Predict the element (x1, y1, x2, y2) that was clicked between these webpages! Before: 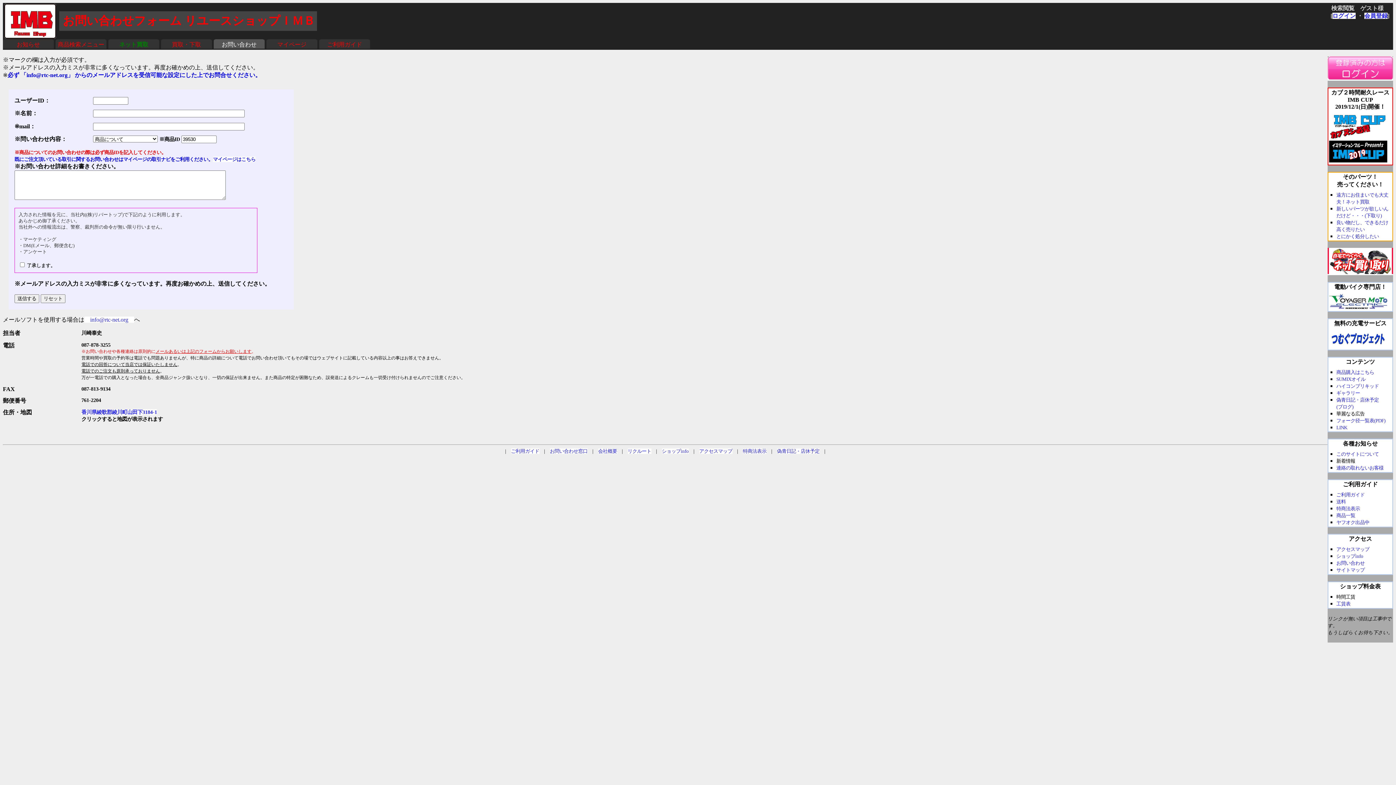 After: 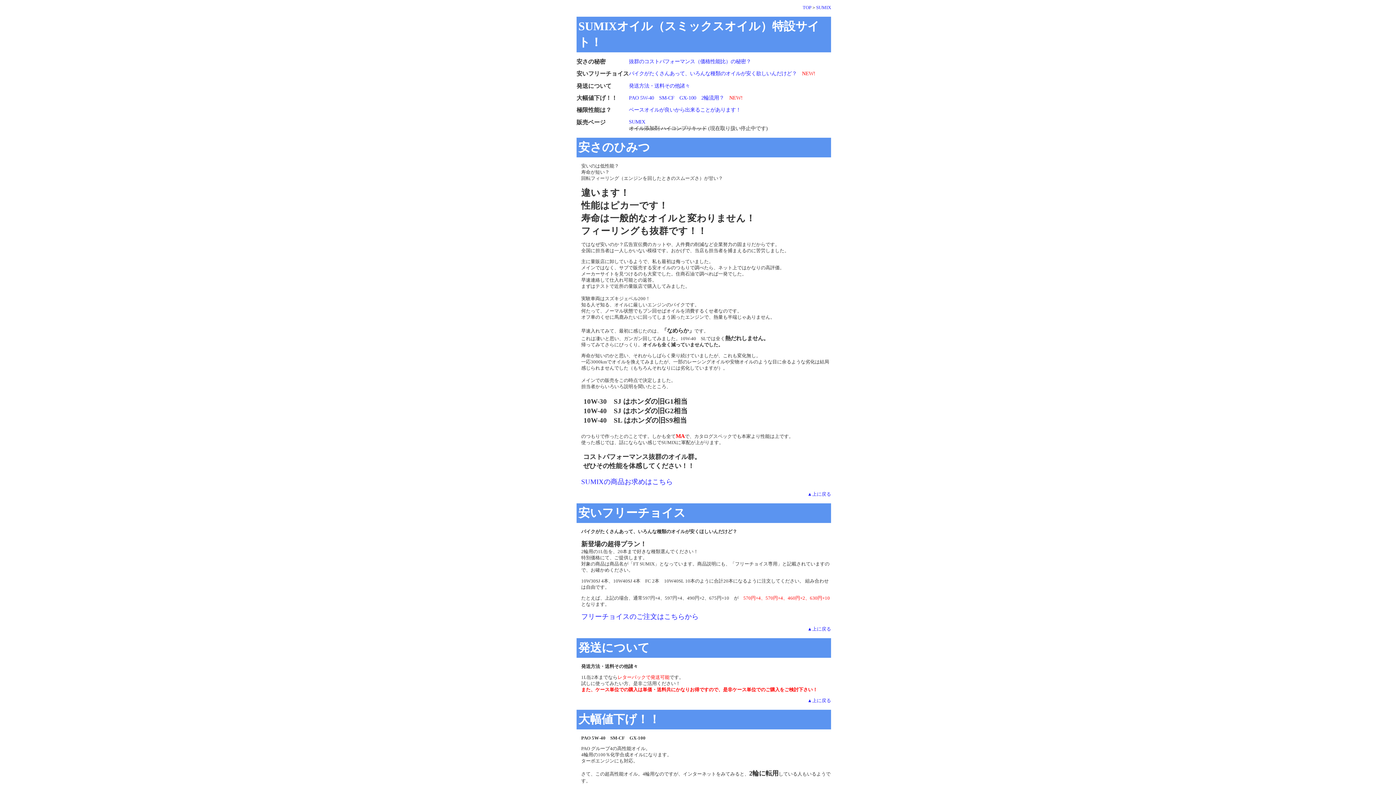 Action: bbox: (1336, 376, 1365, 382) label: SUMIXオイル